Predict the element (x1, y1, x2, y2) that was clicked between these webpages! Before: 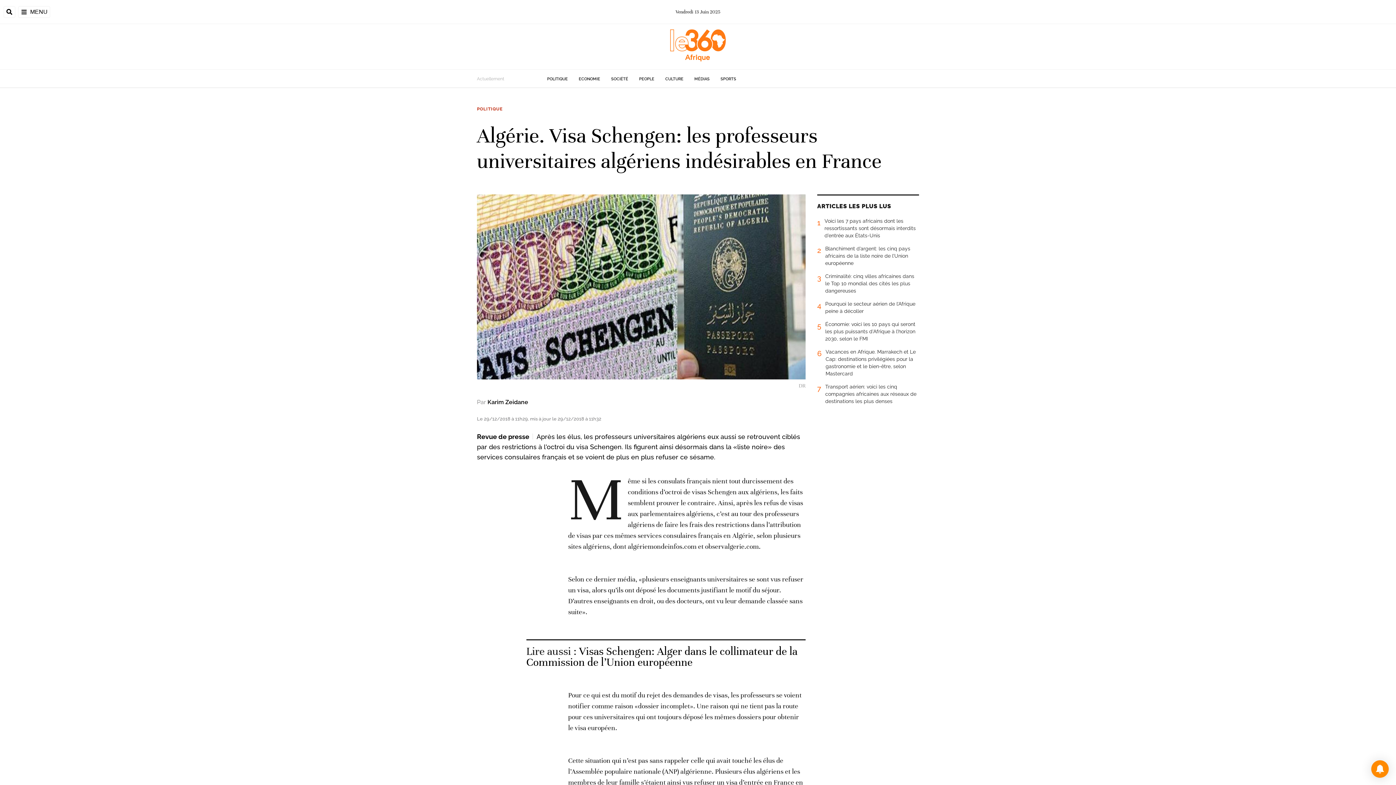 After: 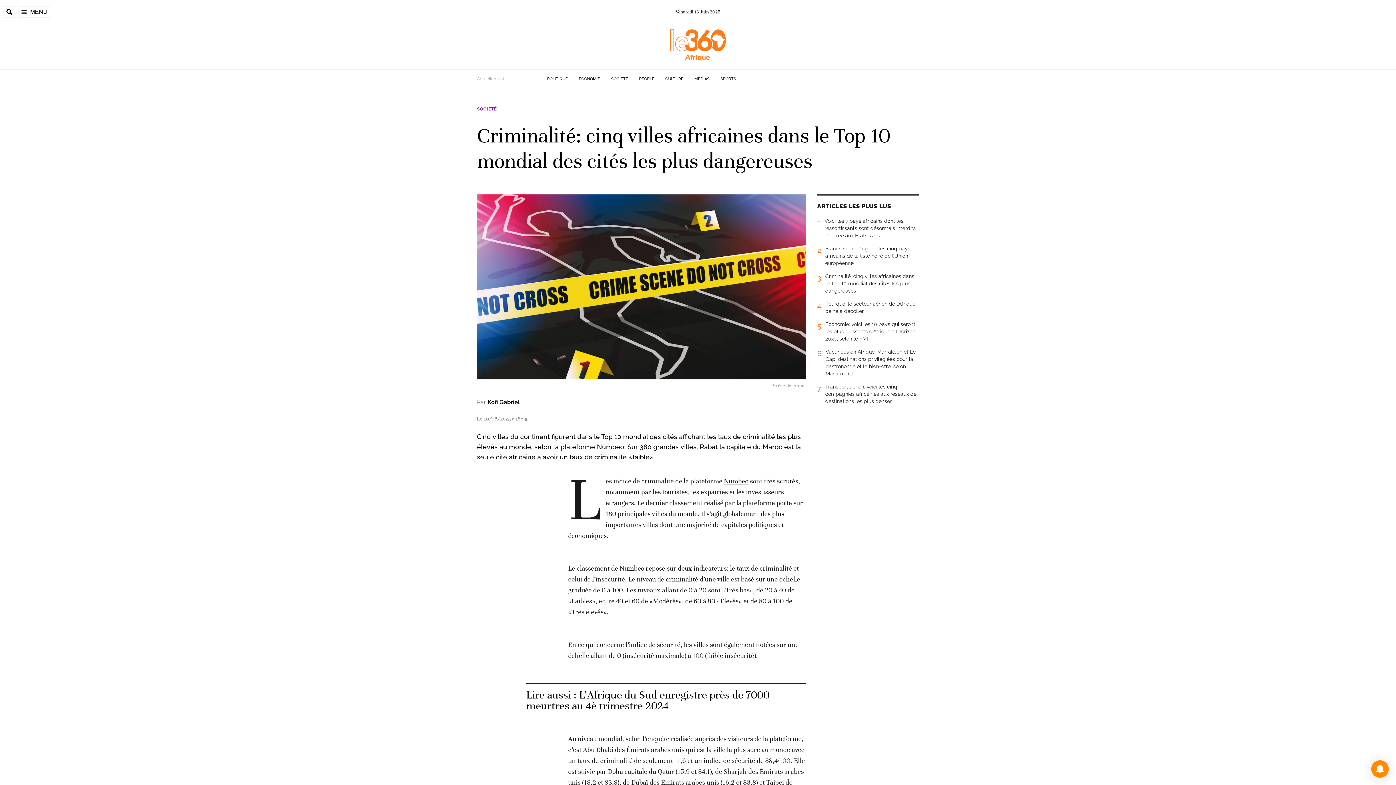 Action: bbox: (817, 272, 919, 300) label: 3
Criminalité: cinq villes africaines dans le Top 10 mondial des cités les plus dangereuses